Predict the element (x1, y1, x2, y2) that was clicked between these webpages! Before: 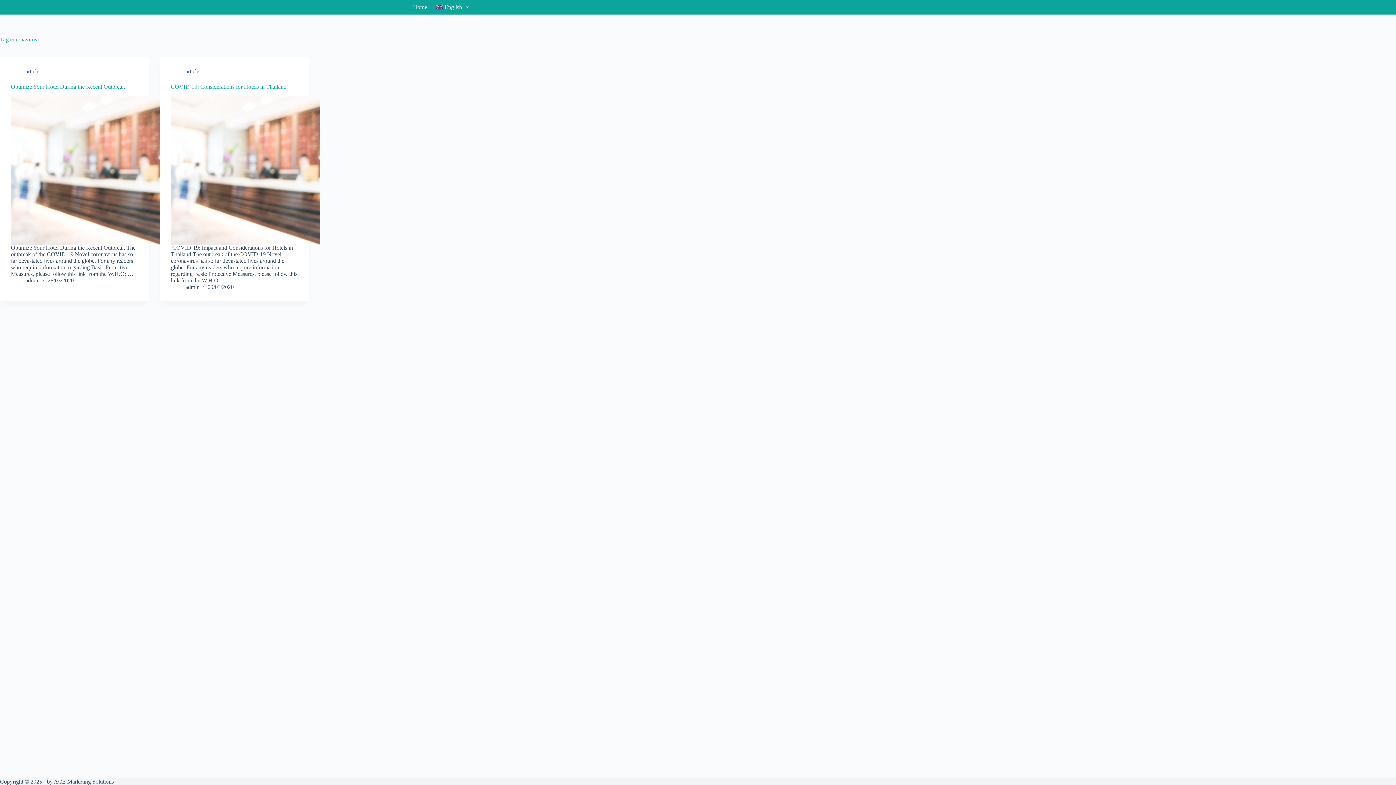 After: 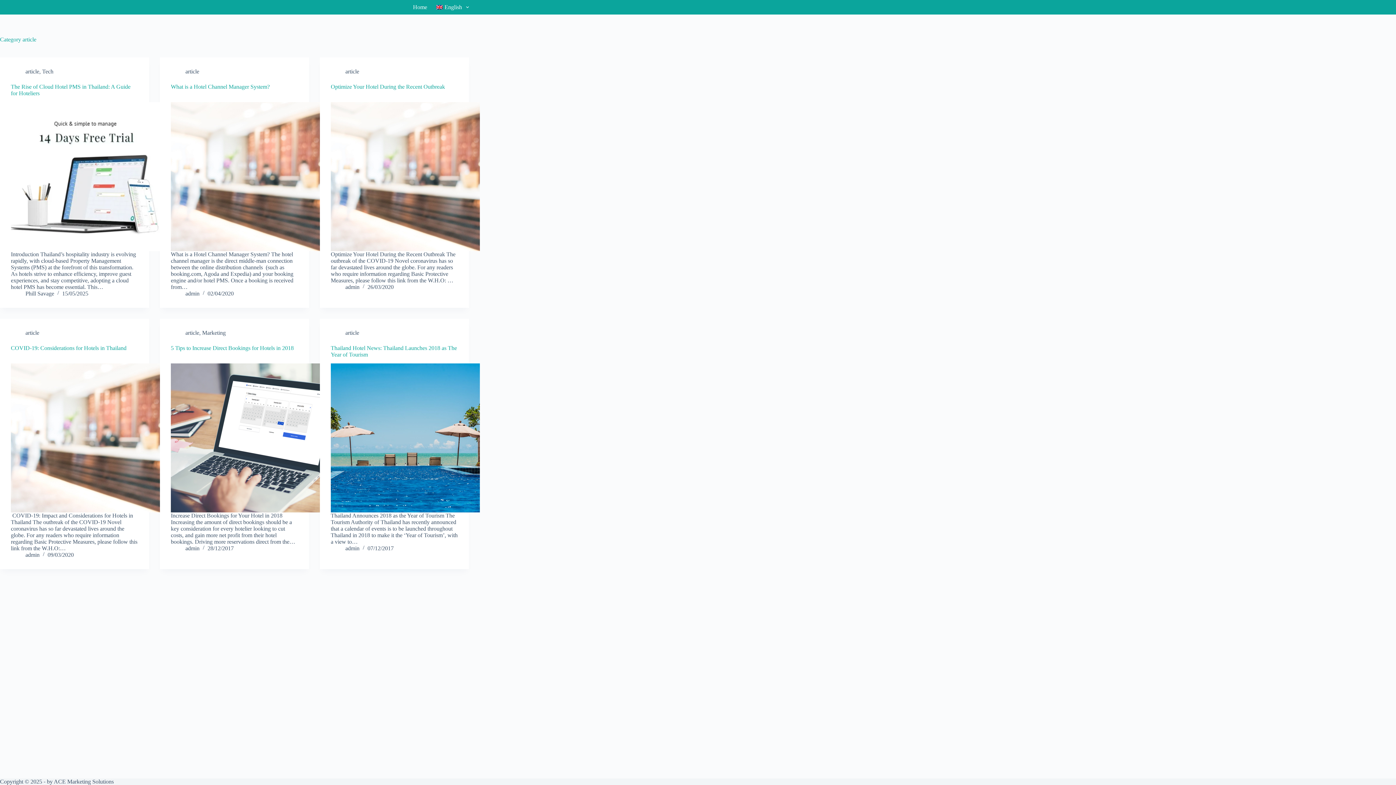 Action: bbox: (185, 68, 199, 74) label: article